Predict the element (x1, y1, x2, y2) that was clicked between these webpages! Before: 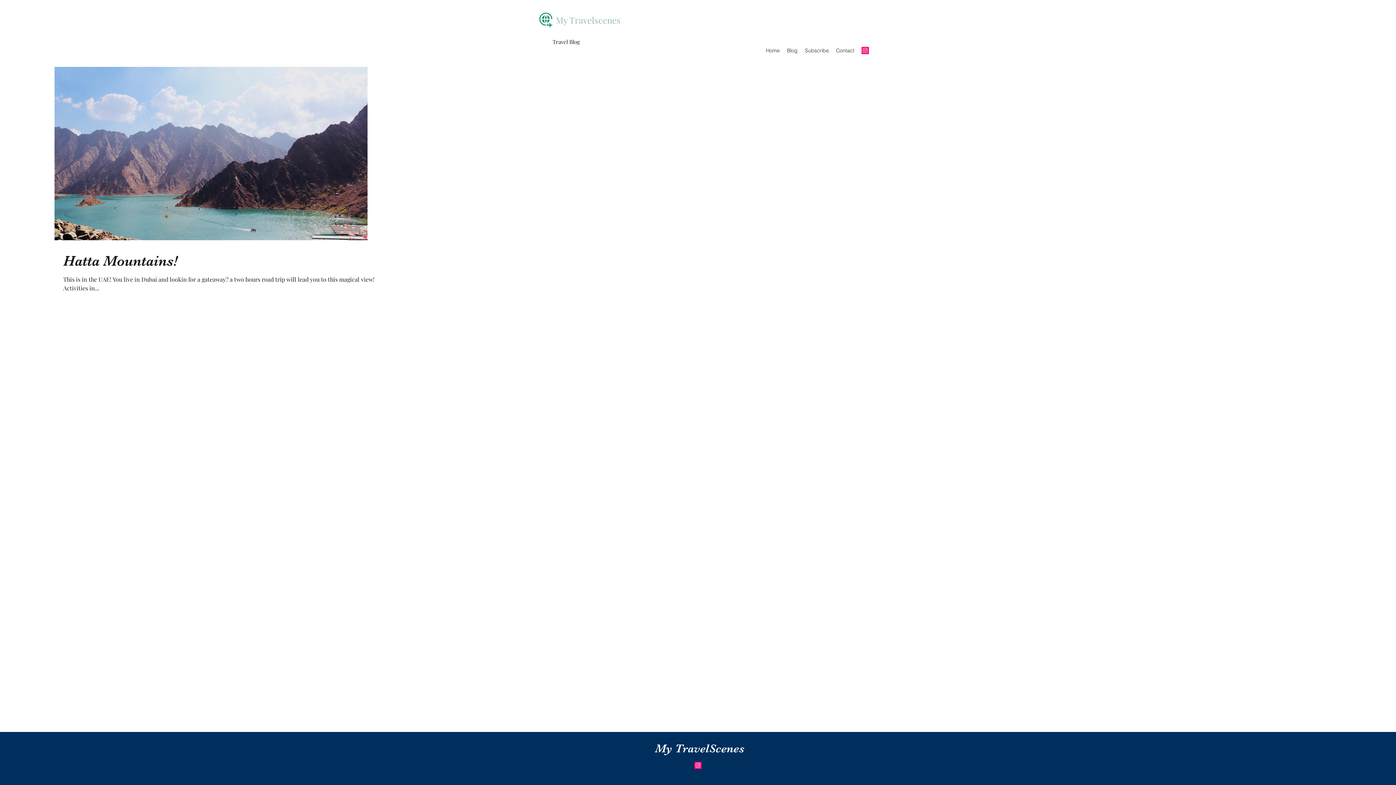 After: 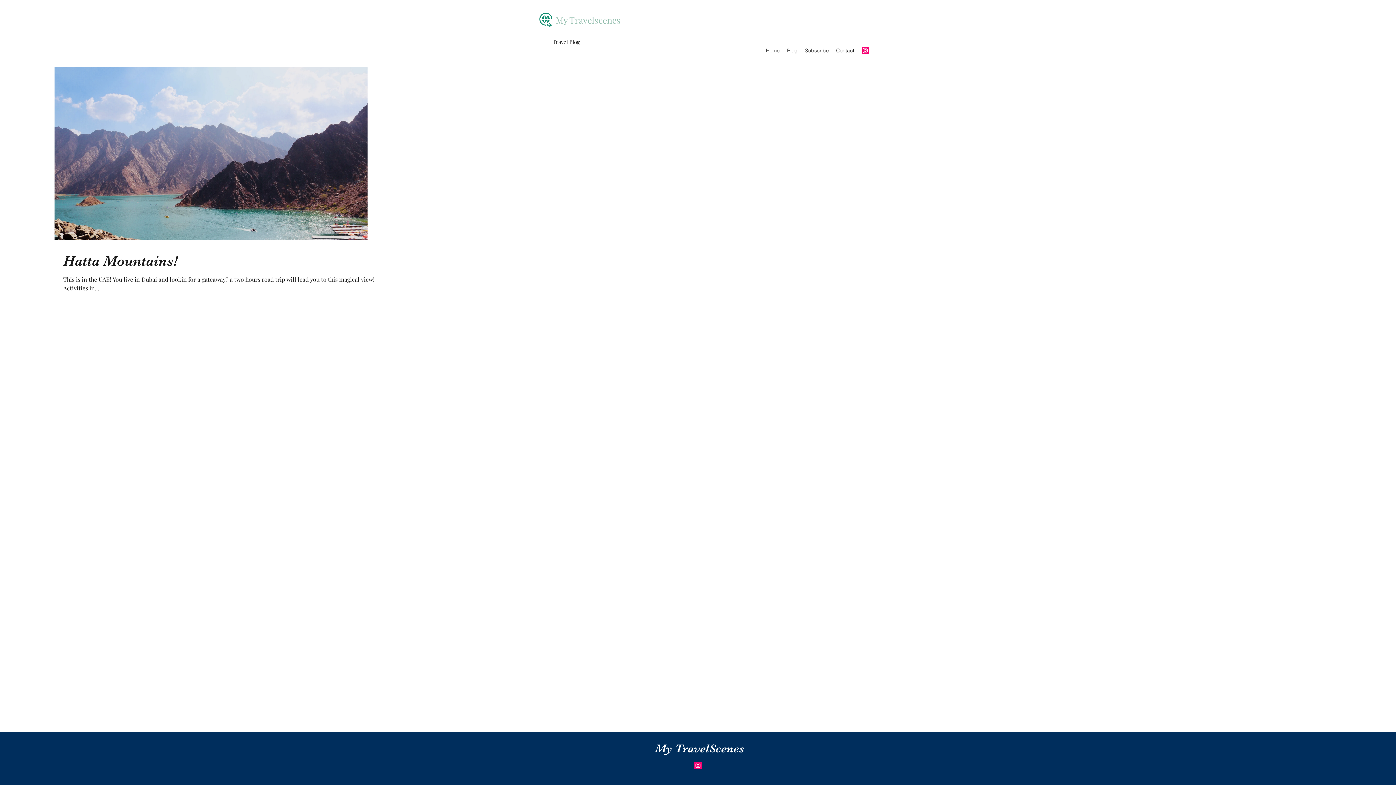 Action: label: instagram bbox: (694, 762, 701, 769)